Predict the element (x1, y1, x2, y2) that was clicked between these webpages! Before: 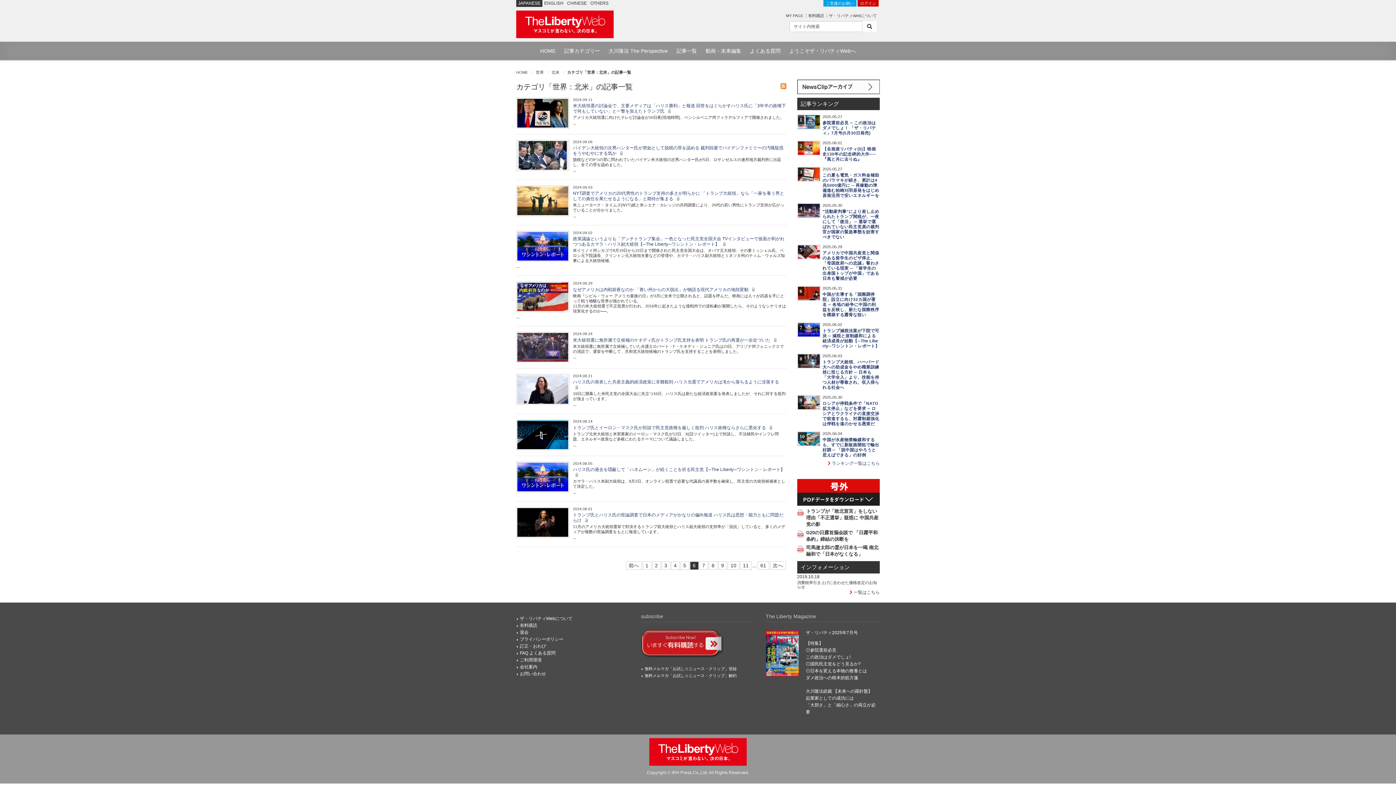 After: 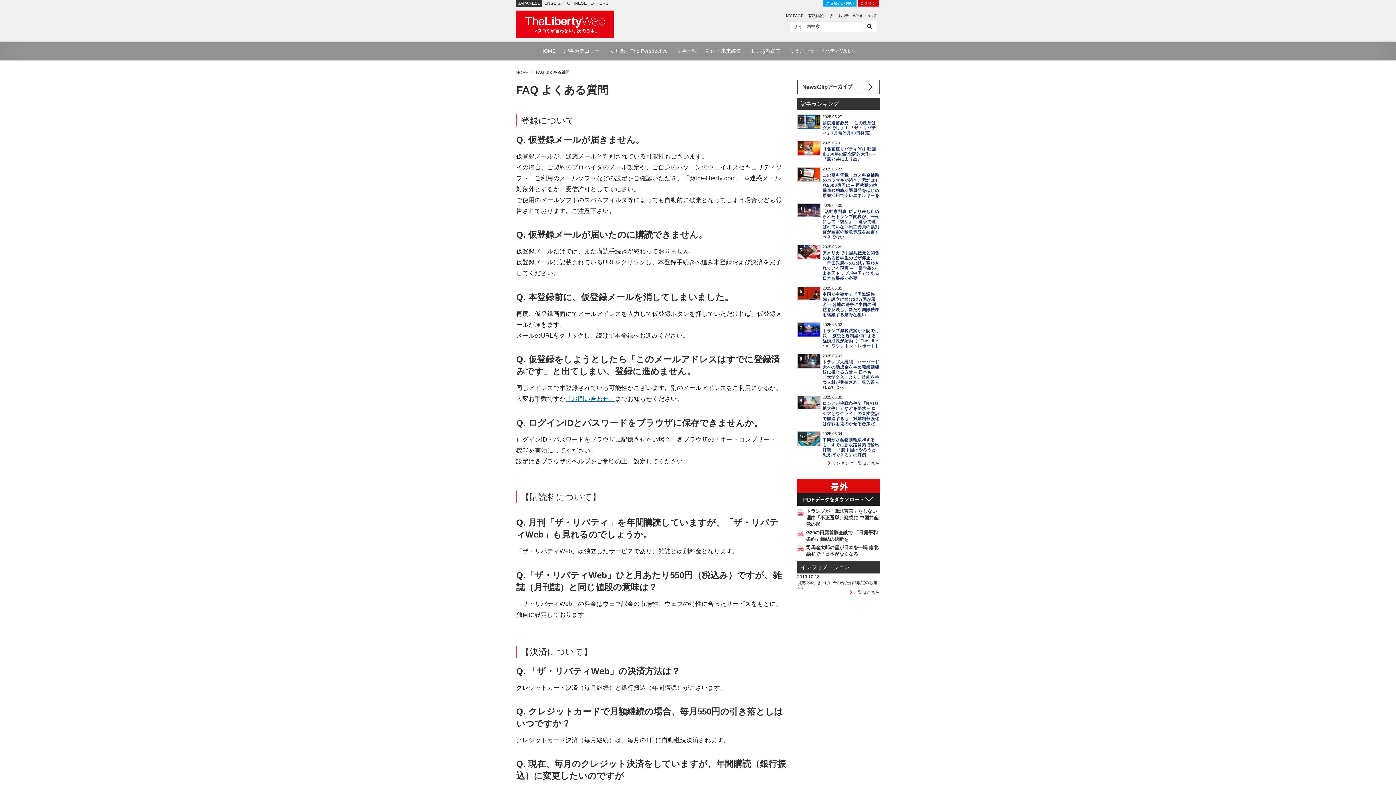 Action: label: よくある質問 bbox: (745, 41, 785, 60)